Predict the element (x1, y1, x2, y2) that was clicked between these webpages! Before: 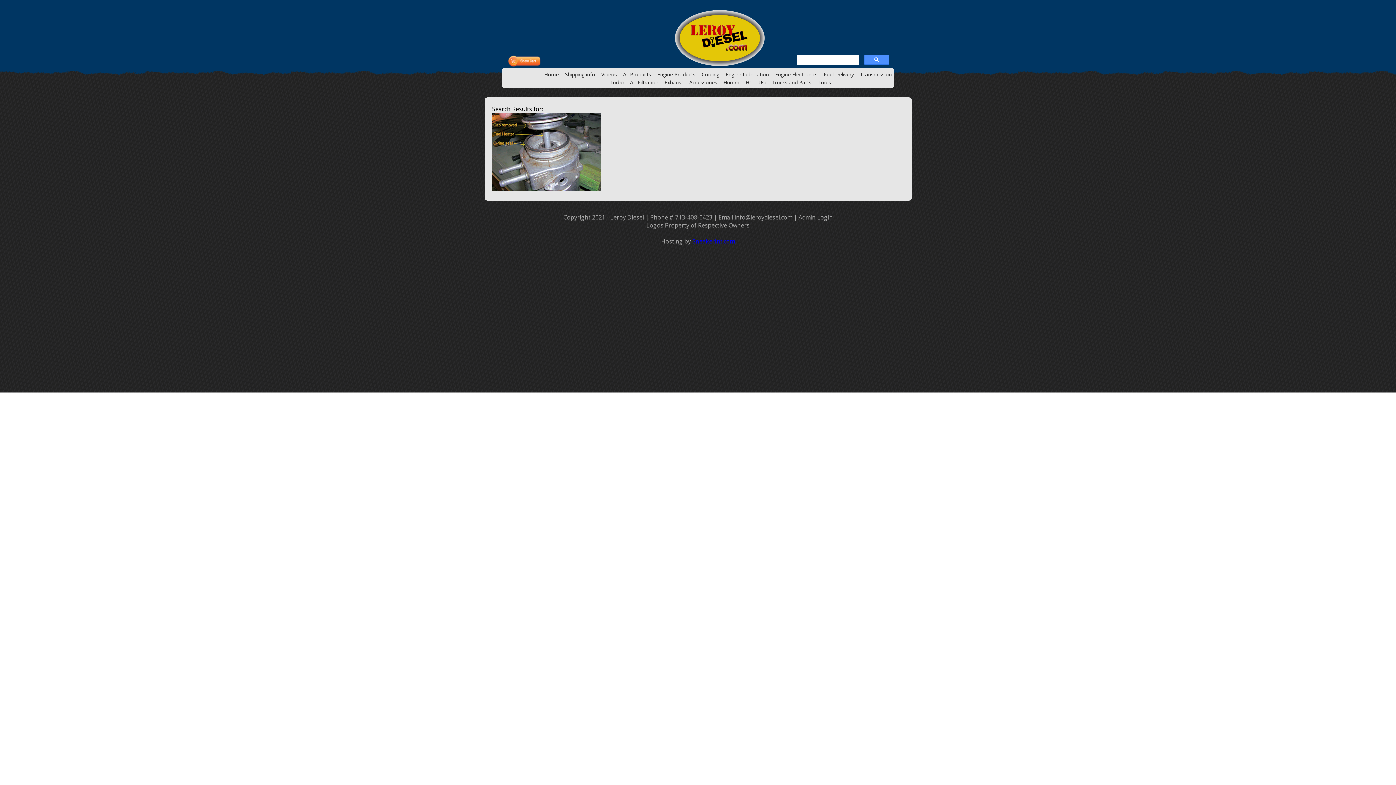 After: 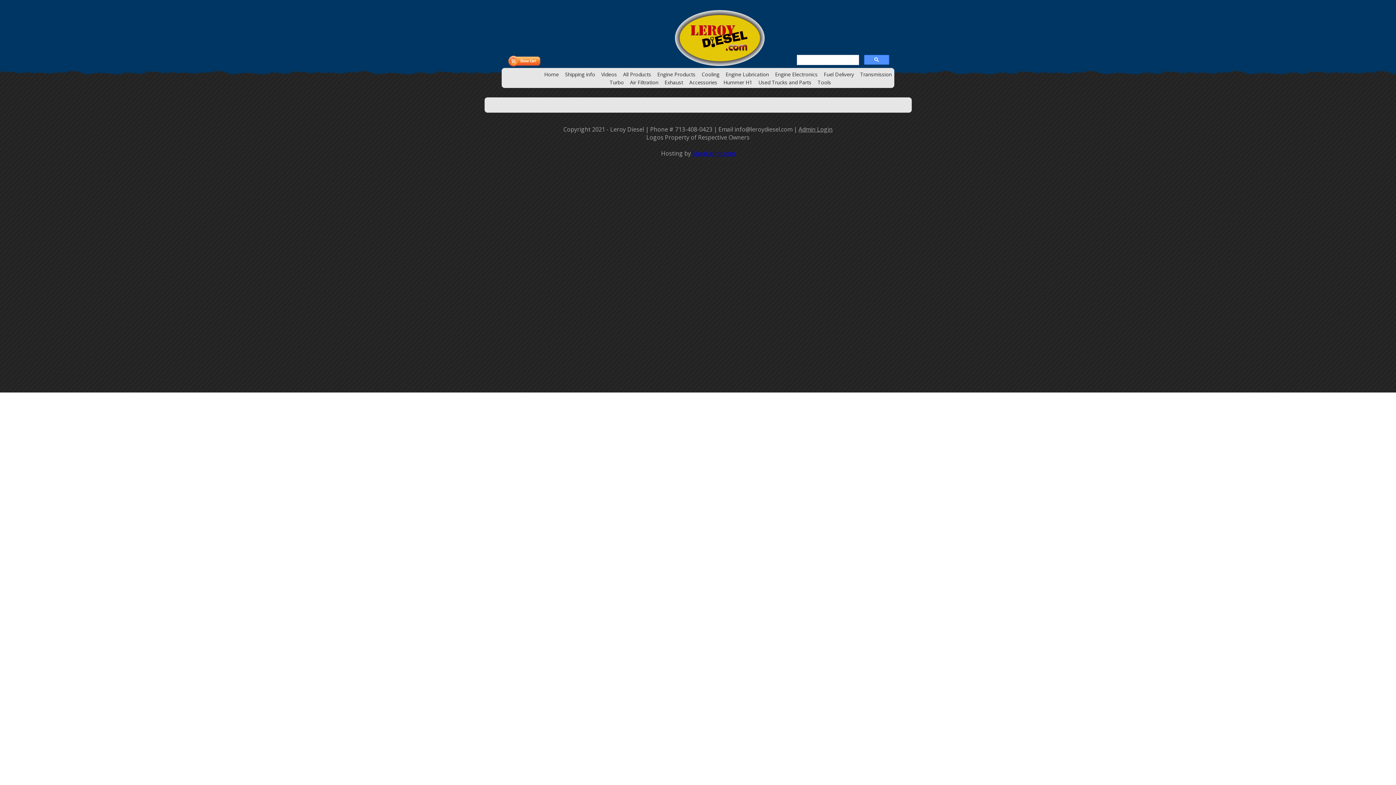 Action: bbox: (798, 213, 832, 221) label: Admin Login